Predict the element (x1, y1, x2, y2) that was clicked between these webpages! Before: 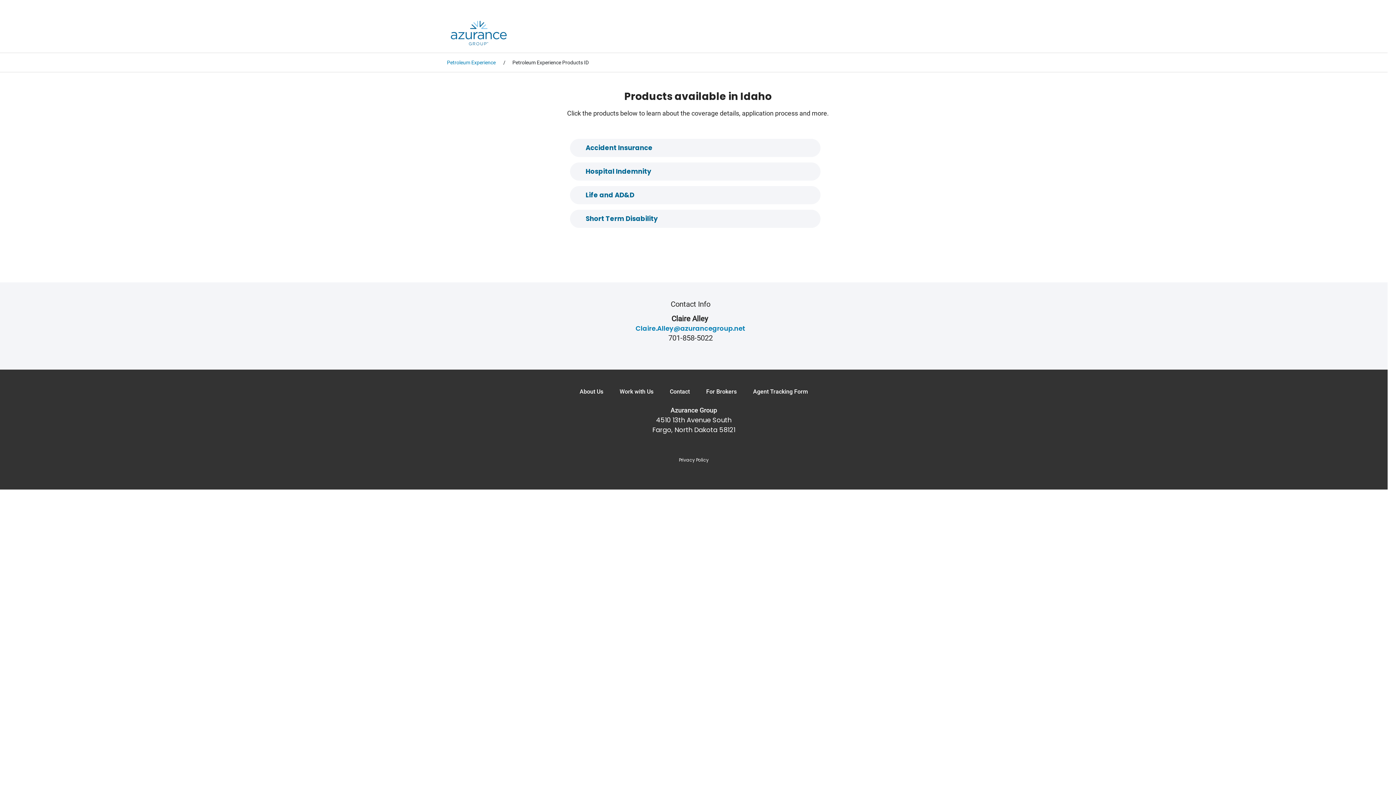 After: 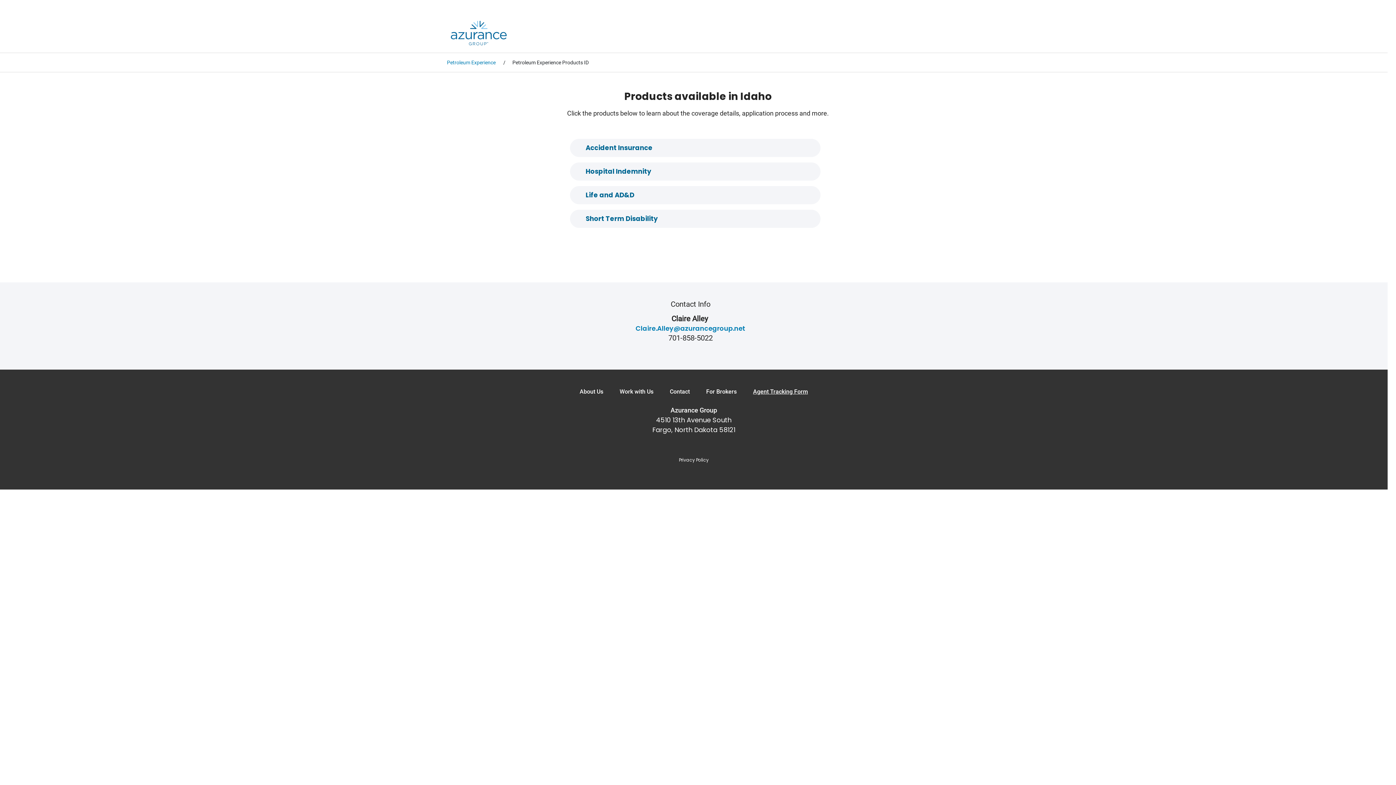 Action: bbox: (753, 388, 808, 395) label: Agent Tracking Form